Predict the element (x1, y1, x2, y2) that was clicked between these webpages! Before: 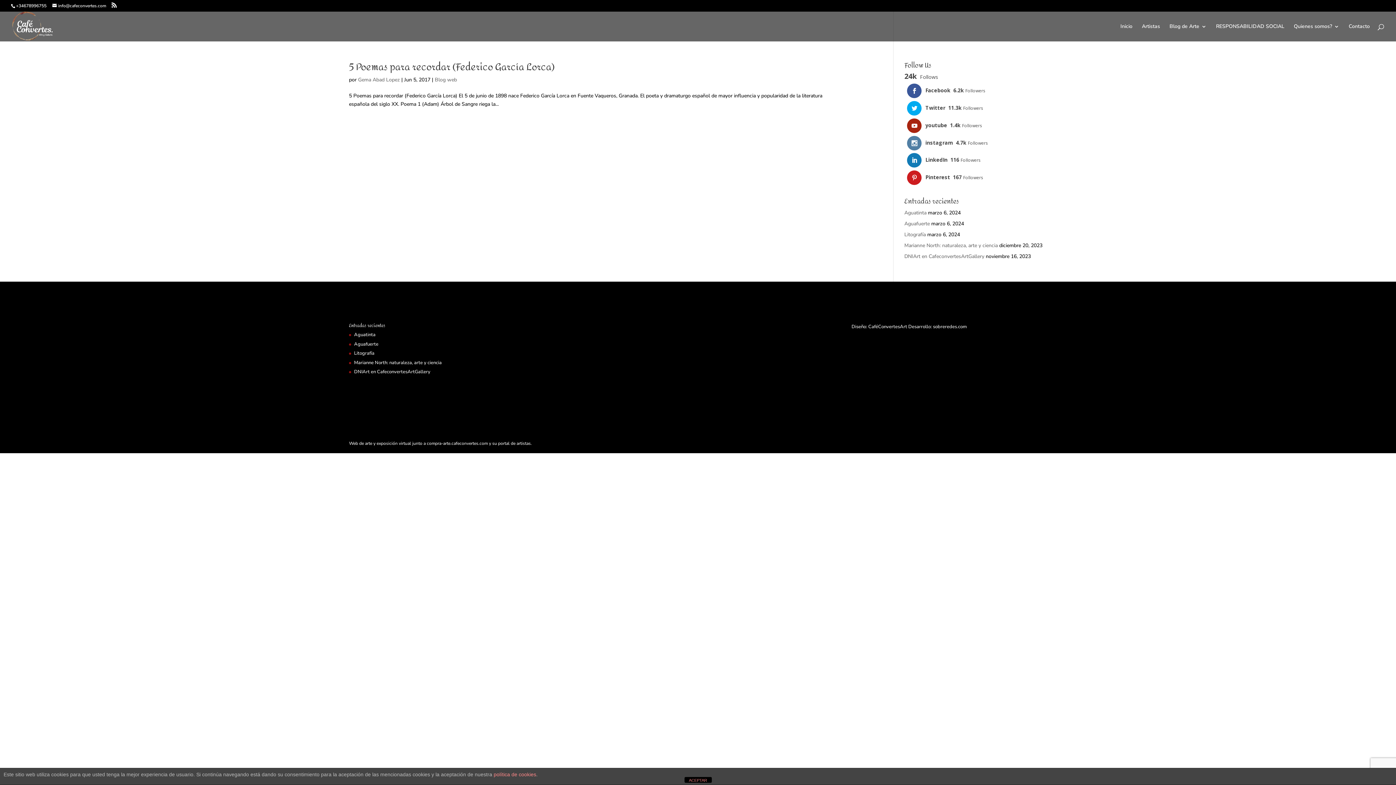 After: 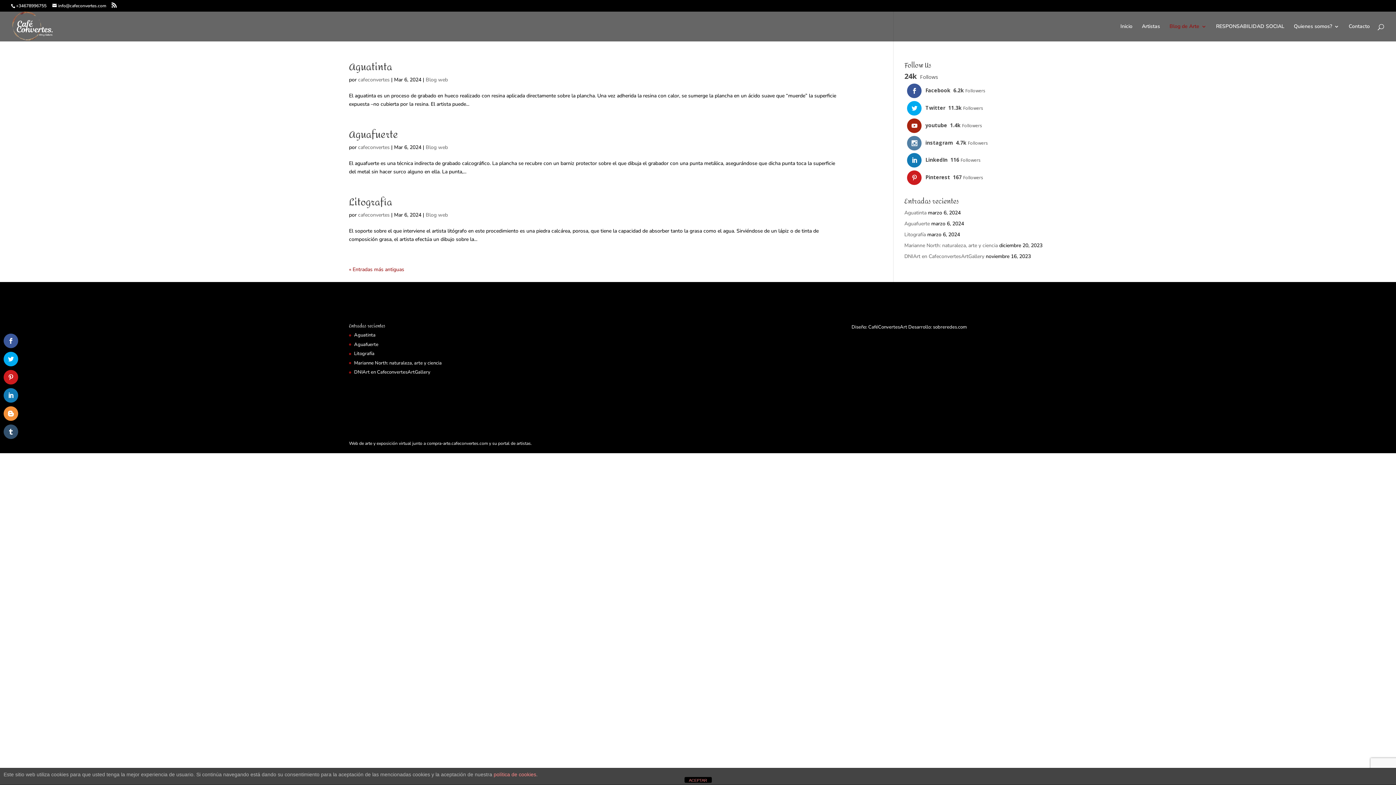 Action: bbox: (1169, 24, 1206, 41) label: Blog de Arte